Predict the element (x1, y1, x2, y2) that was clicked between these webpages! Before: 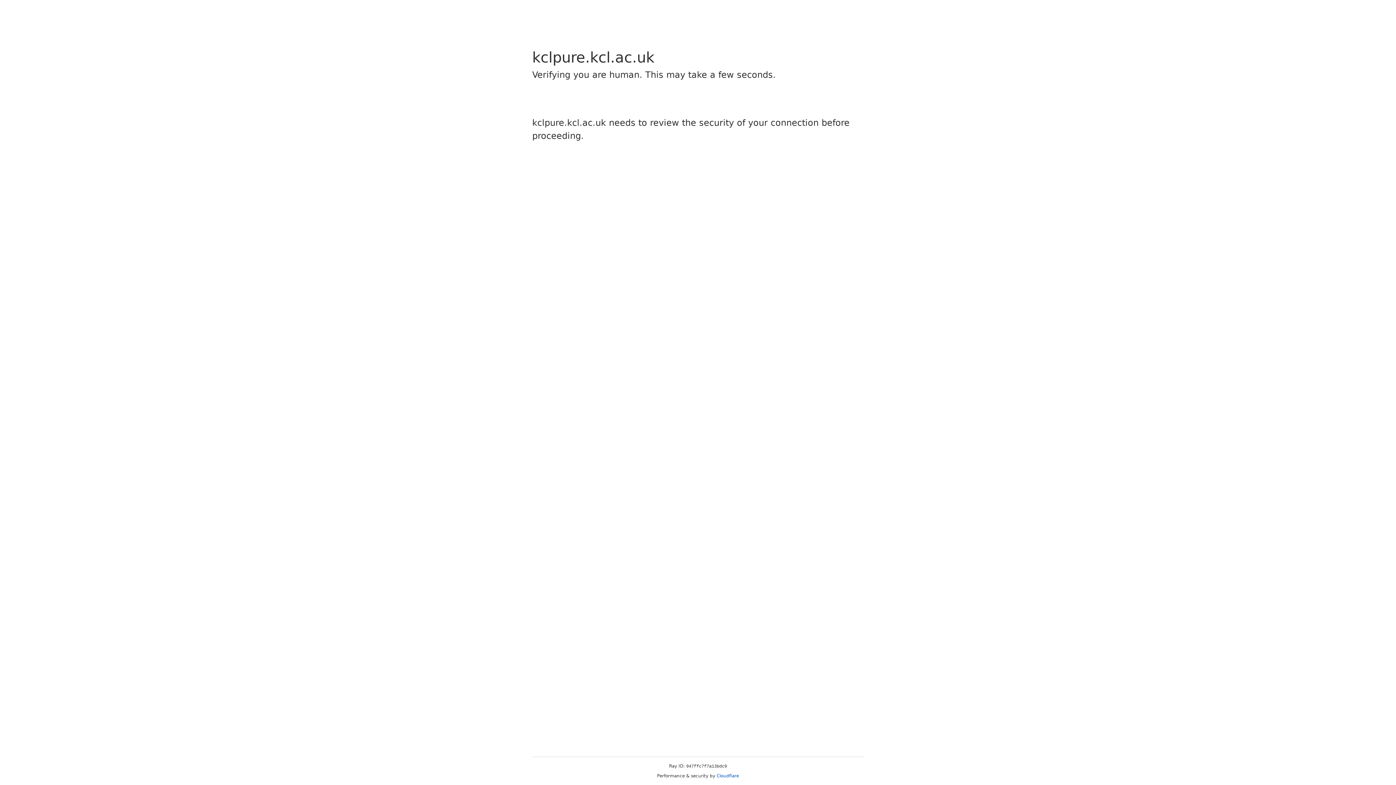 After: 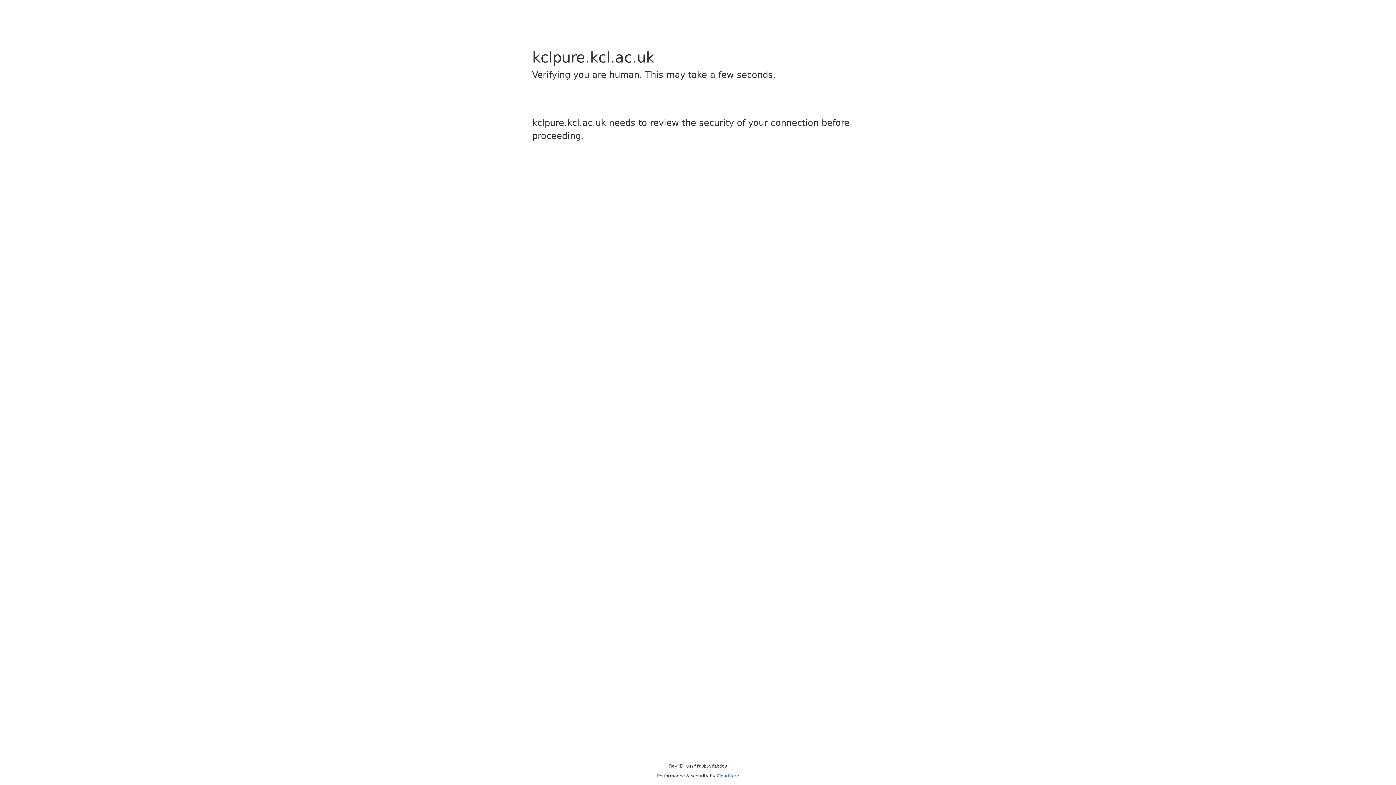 Action: bbox: (716, 773, 739, 778) label: Cloudflare